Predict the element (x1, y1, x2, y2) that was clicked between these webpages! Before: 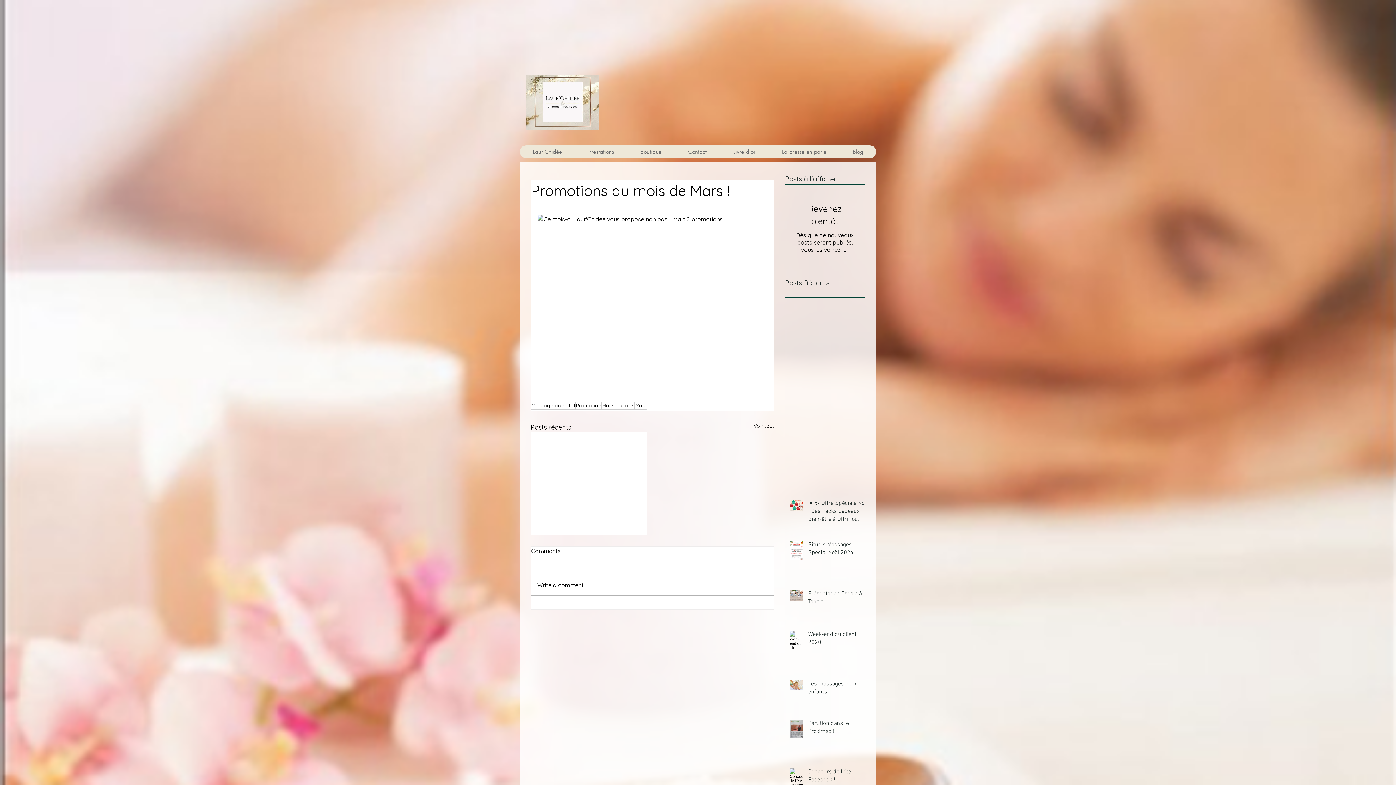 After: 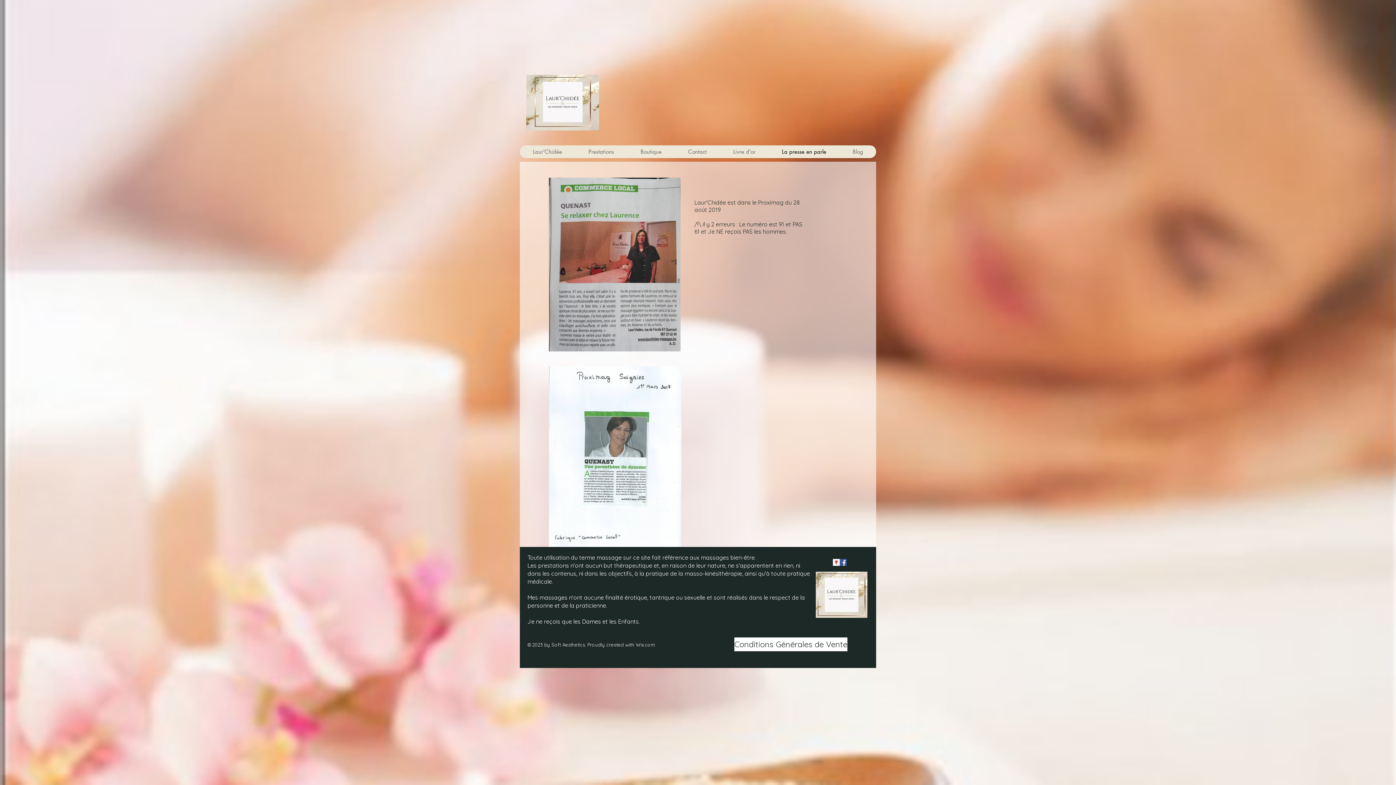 Action: bbox: (768, 145, 839, 158) label: La presse en parle